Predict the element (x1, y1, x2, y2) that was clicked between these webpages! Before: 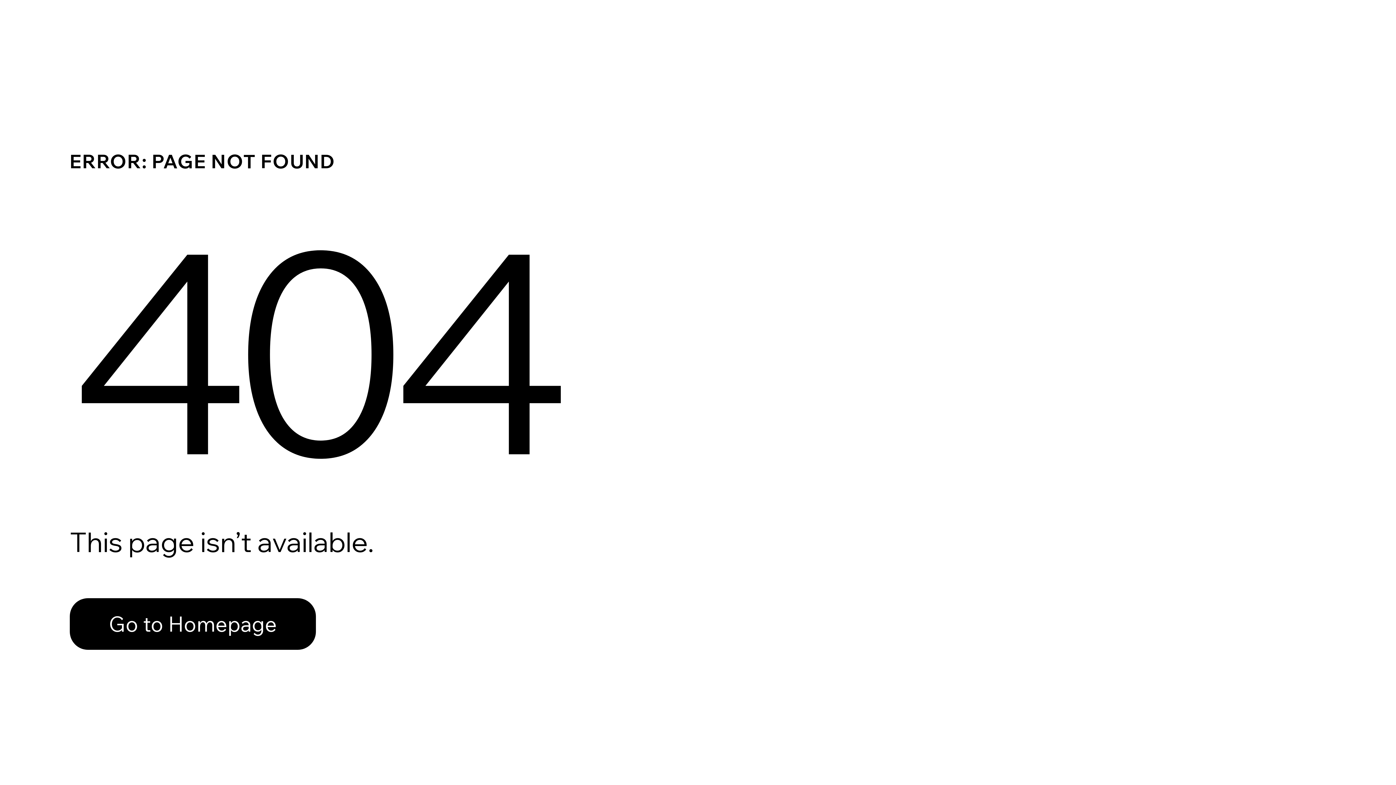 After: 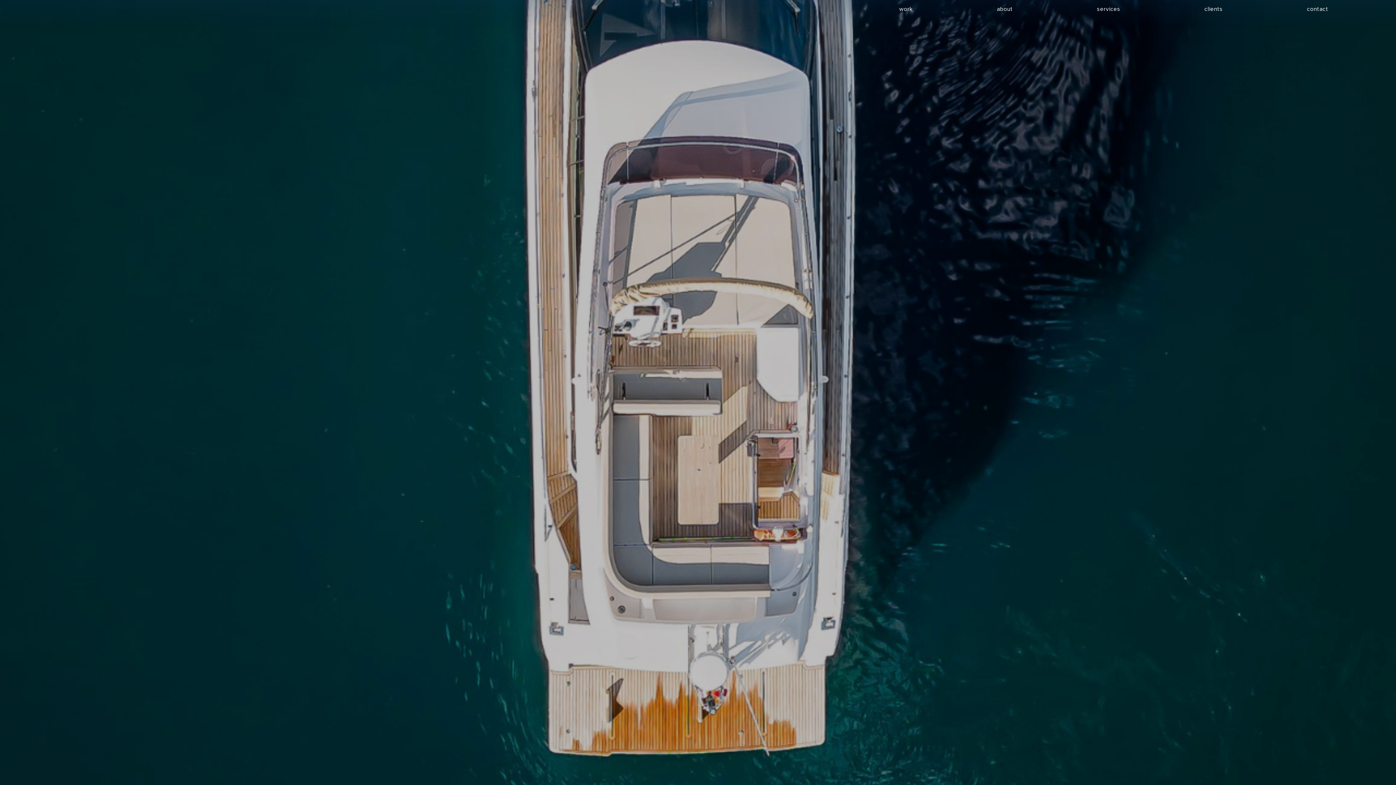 Action: label: Go to Homepage bbox: (69, 582, 768, 659)